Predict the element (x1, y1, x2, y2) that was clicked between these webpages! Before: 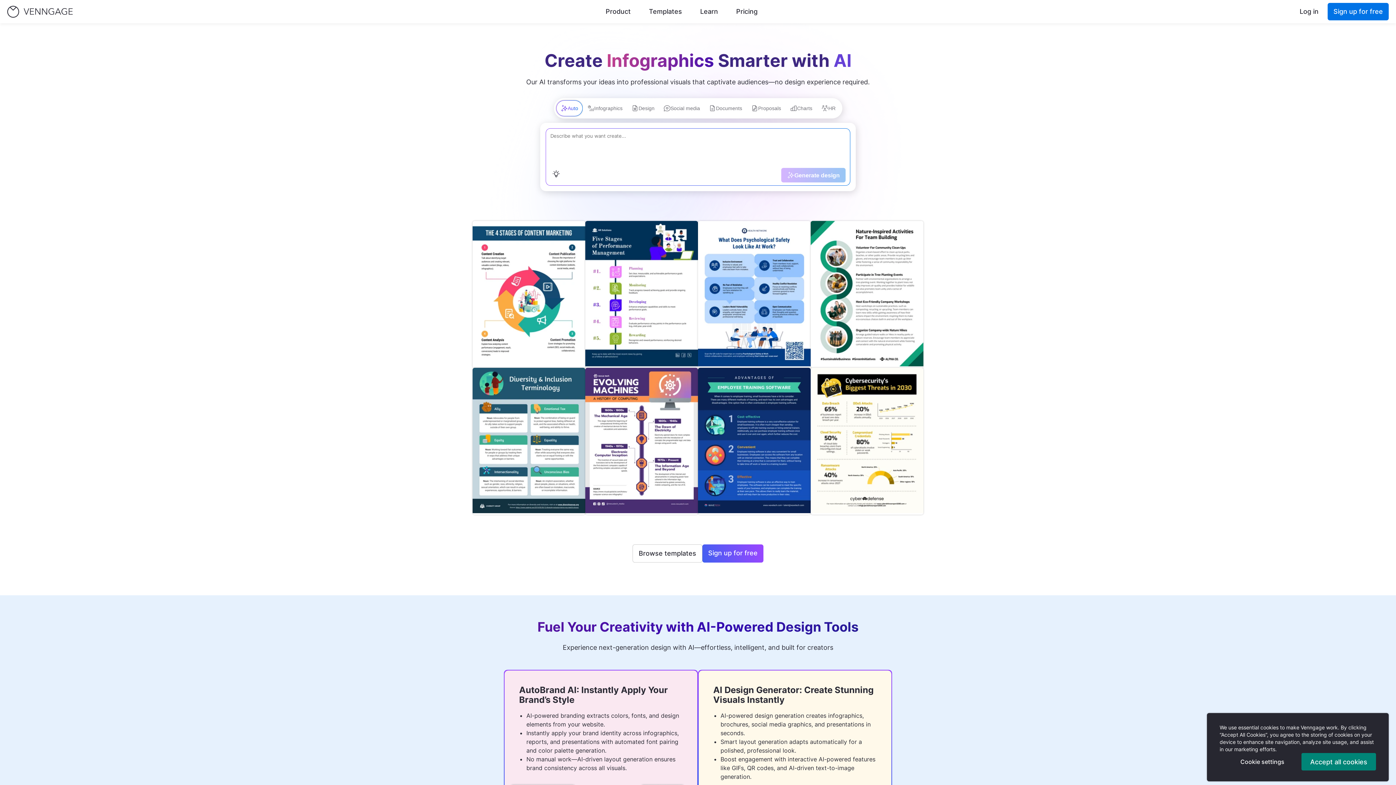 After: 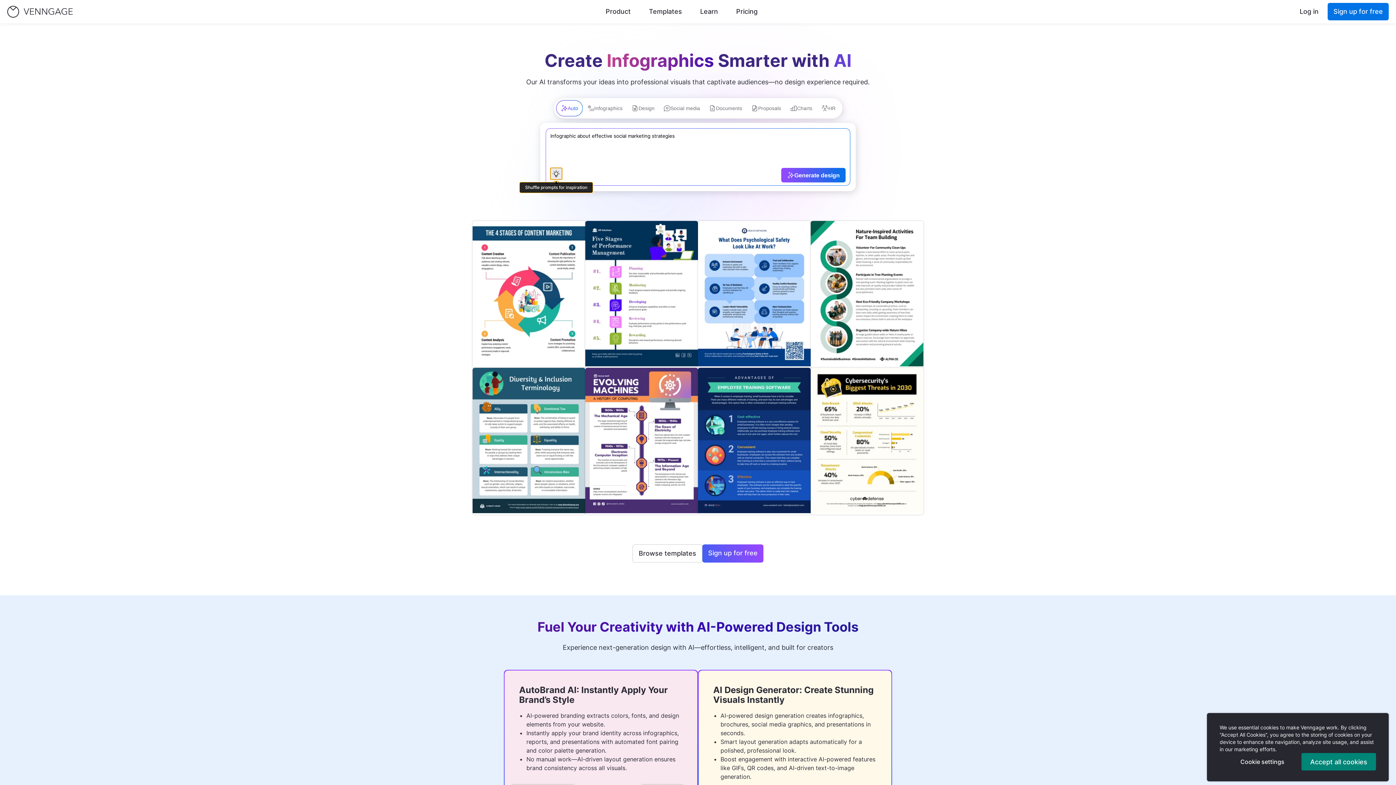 Action: bbox: (550, 168, 562, 179)